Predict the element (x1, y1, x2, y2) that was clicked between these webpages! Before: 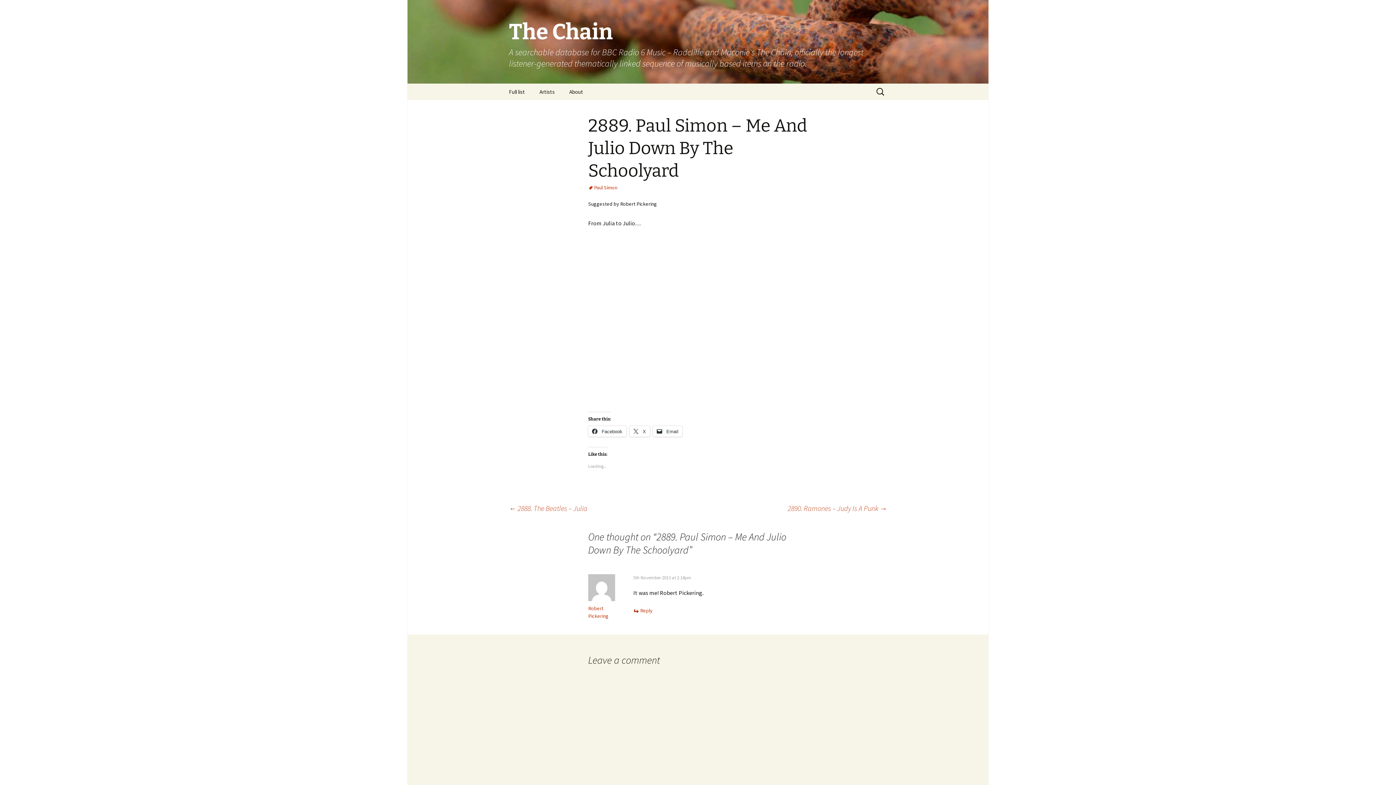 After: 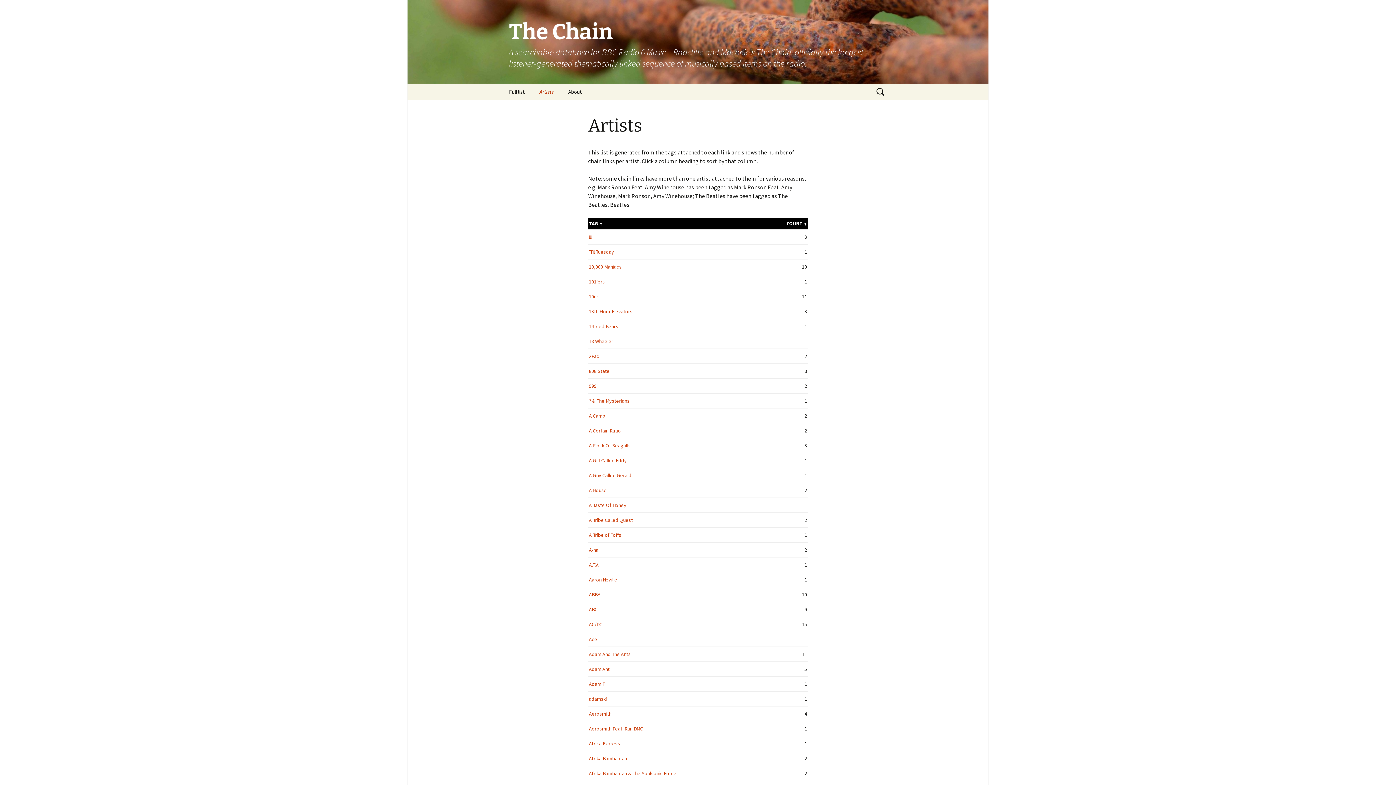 Action: bbox: (532, 83, 562, 100) label: Artists